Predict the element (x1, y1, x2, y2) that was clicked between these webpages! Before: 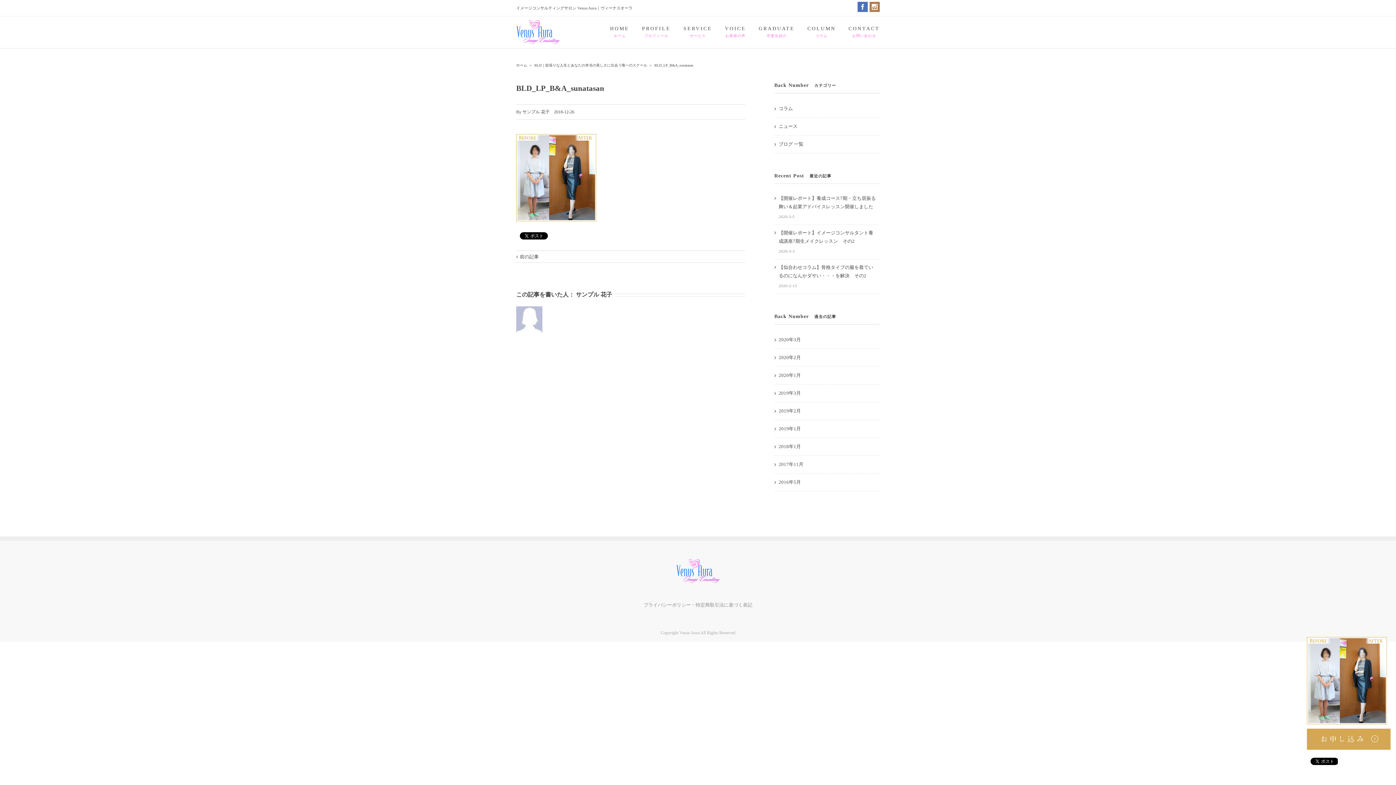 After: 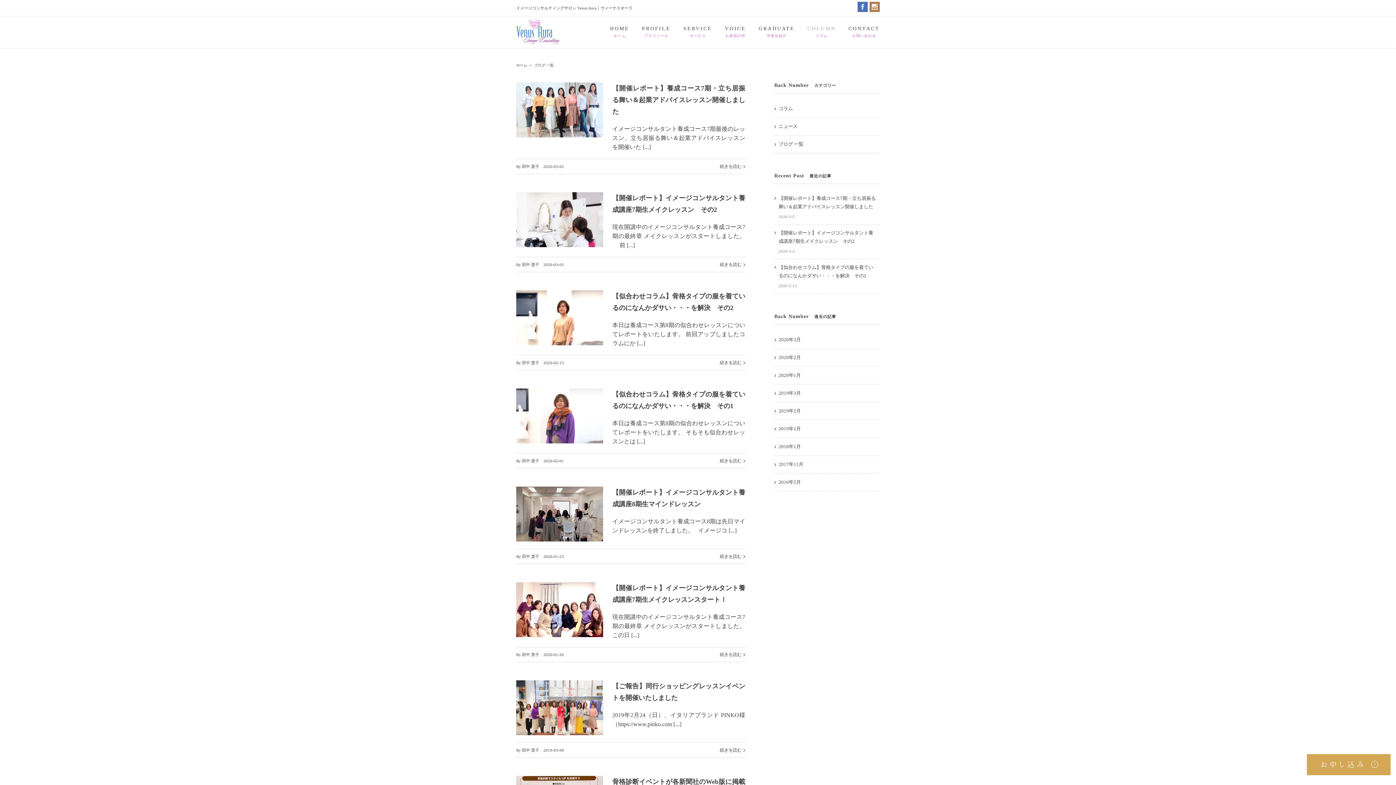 Action: bbox: (778, 139, 876, 149) label: ブログ 一覧